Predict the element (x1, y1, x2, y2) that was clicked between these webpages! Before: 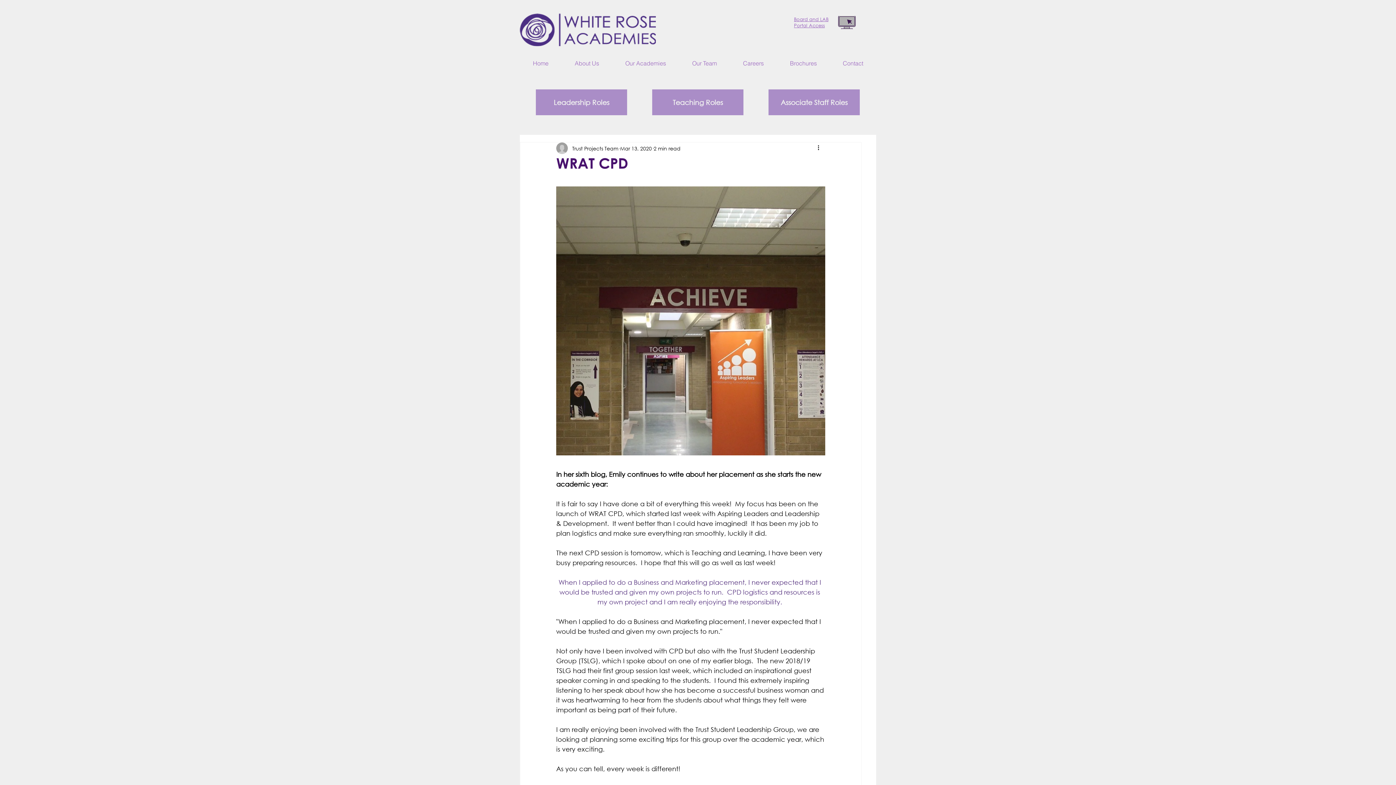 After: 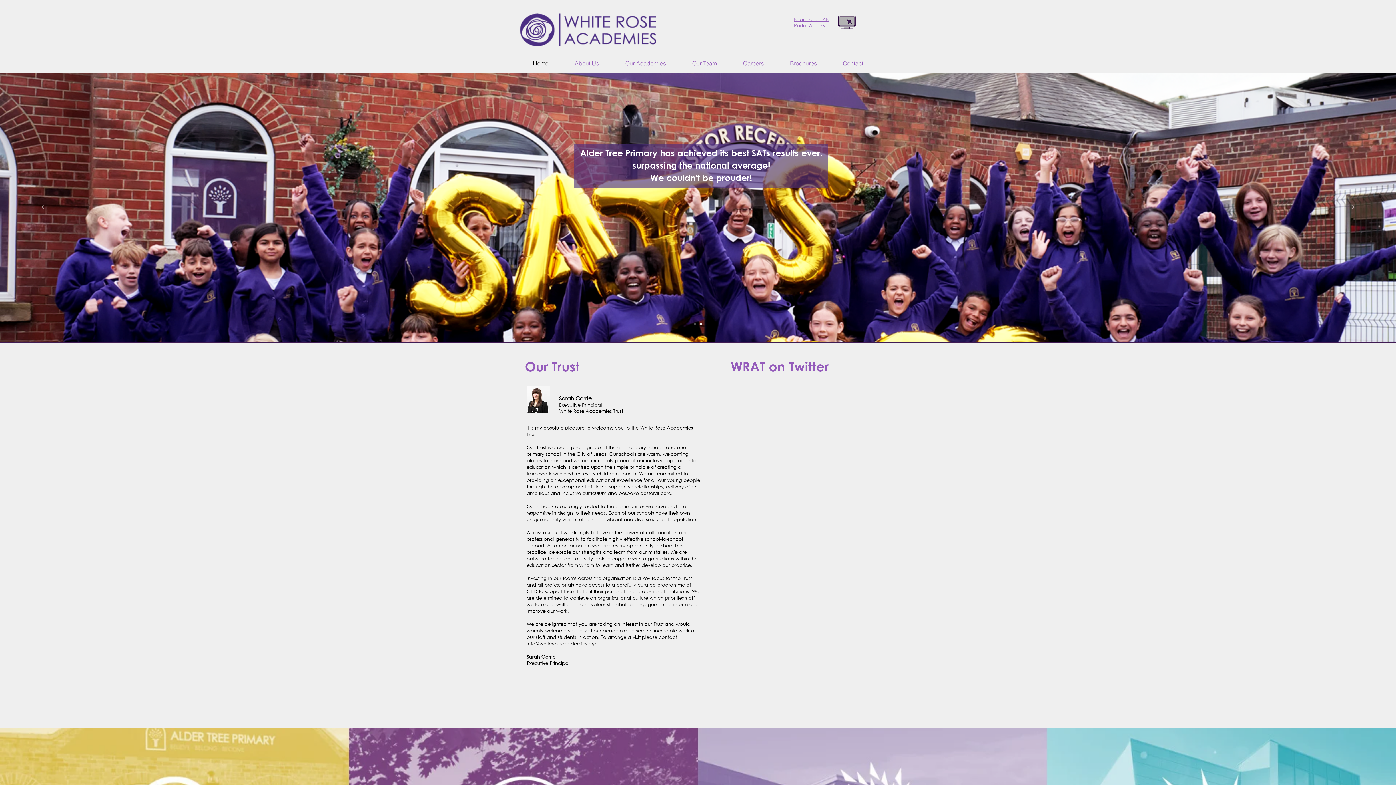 Action: label: Home bbox: (520, 54, 561, 72)